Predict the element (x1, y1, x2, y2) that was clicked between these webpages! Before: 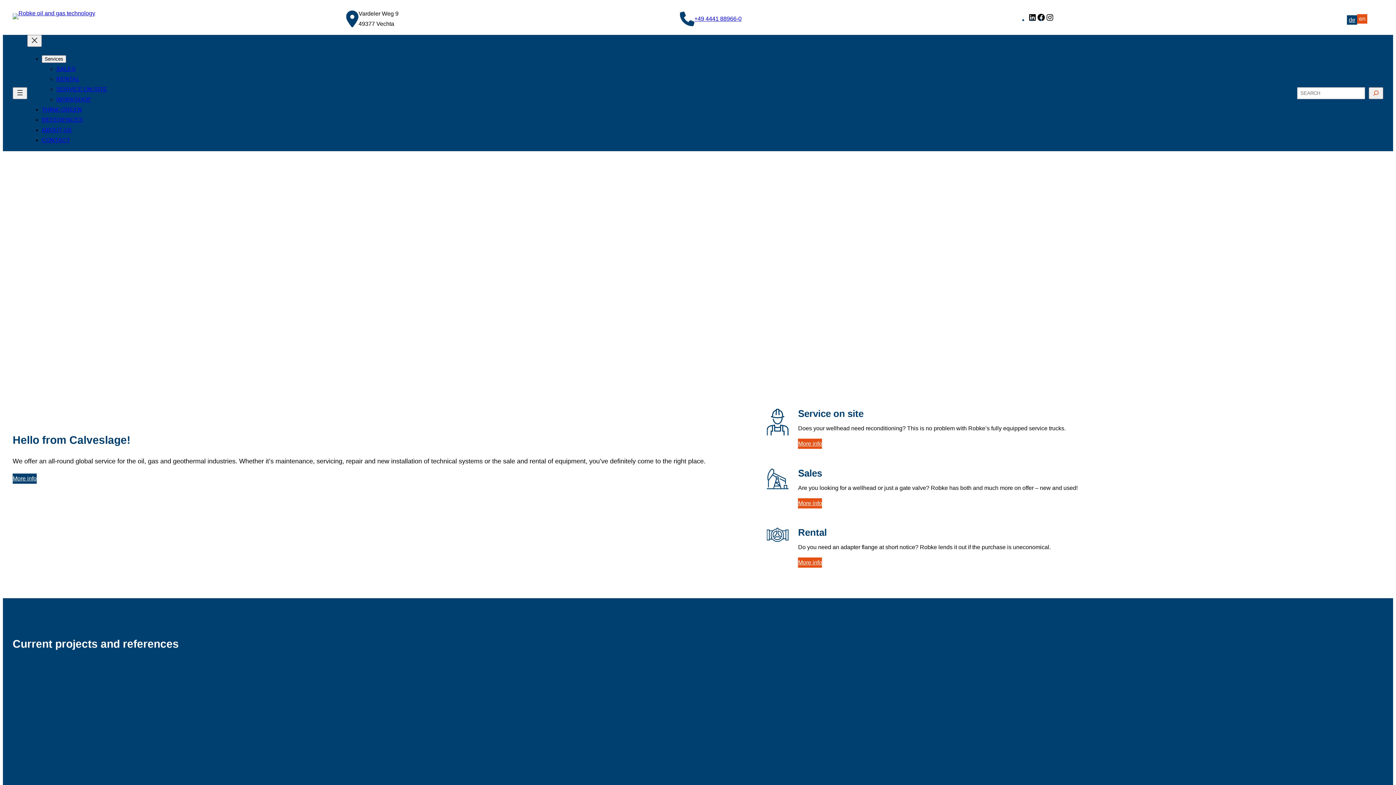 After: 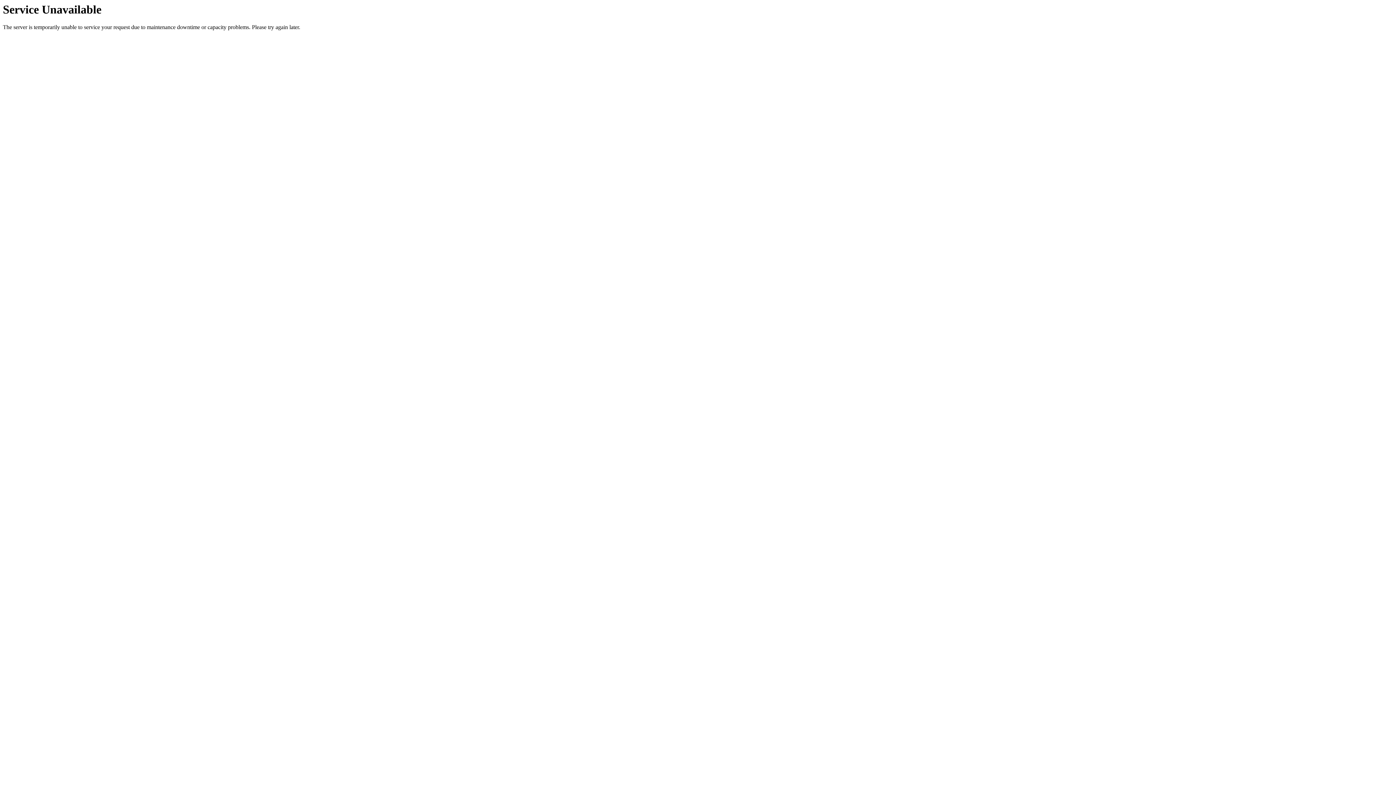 Action: label: SERVICE ON SITE bbox: (56, 86, 107, 92)